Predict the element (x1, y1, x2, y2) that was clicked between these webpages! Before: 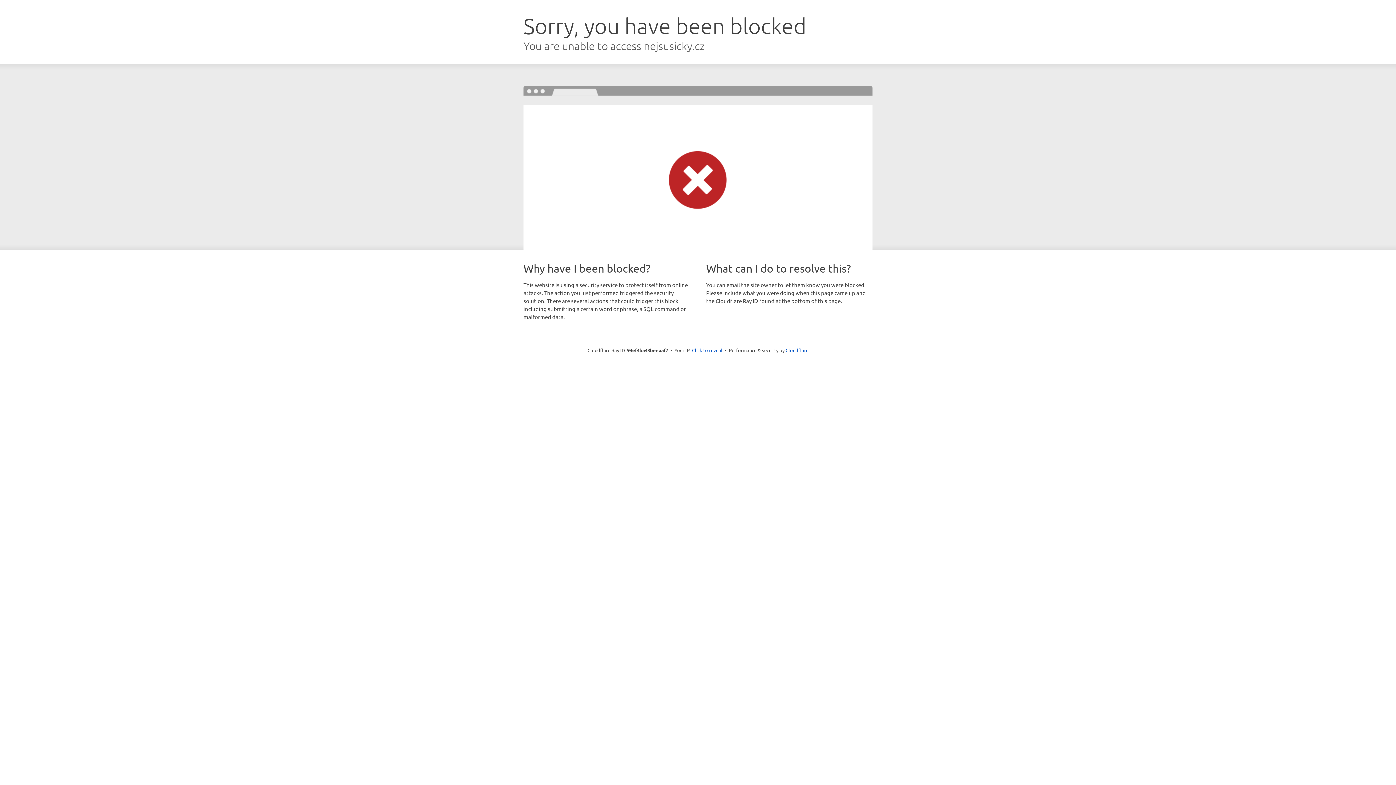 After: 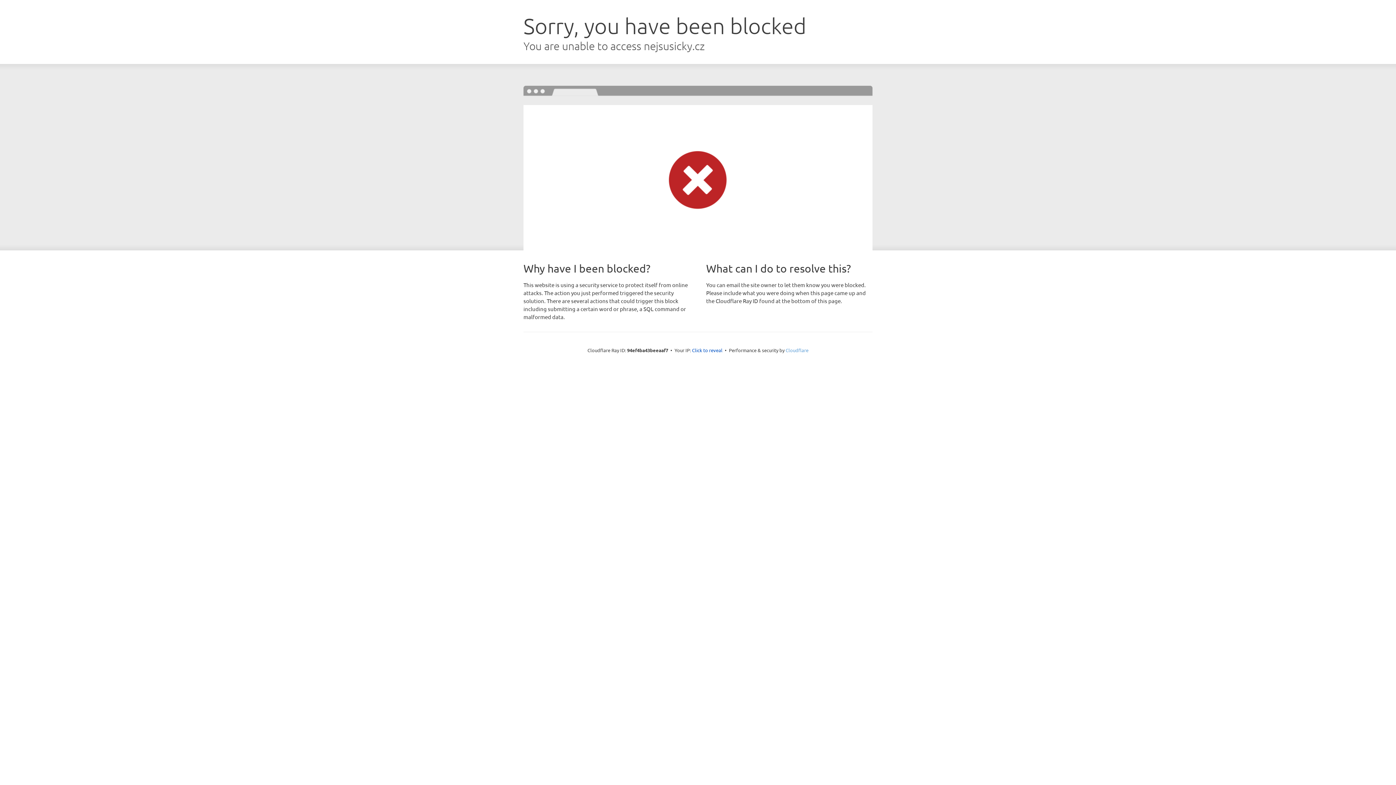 Action: bbox: (785, 347, 808, 353) label: Cloudflare